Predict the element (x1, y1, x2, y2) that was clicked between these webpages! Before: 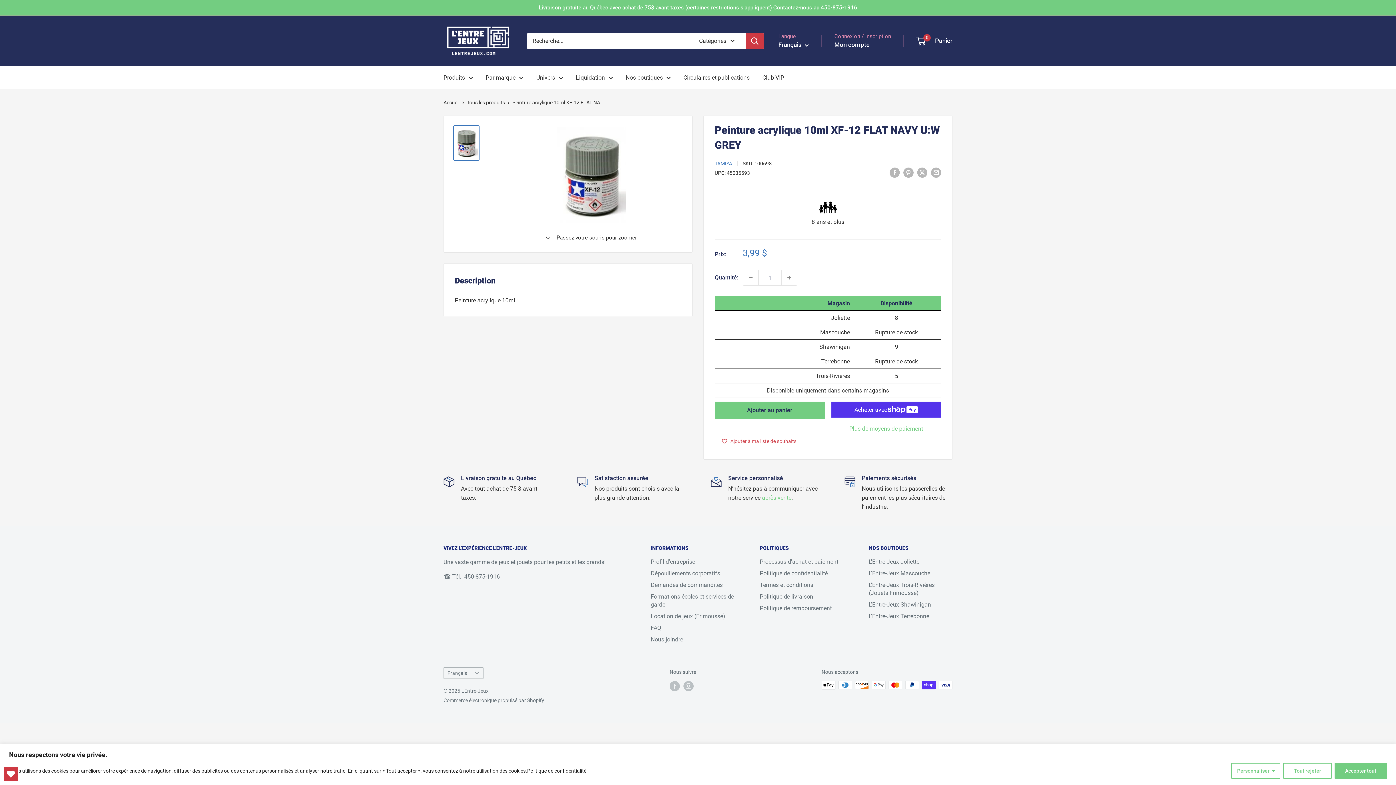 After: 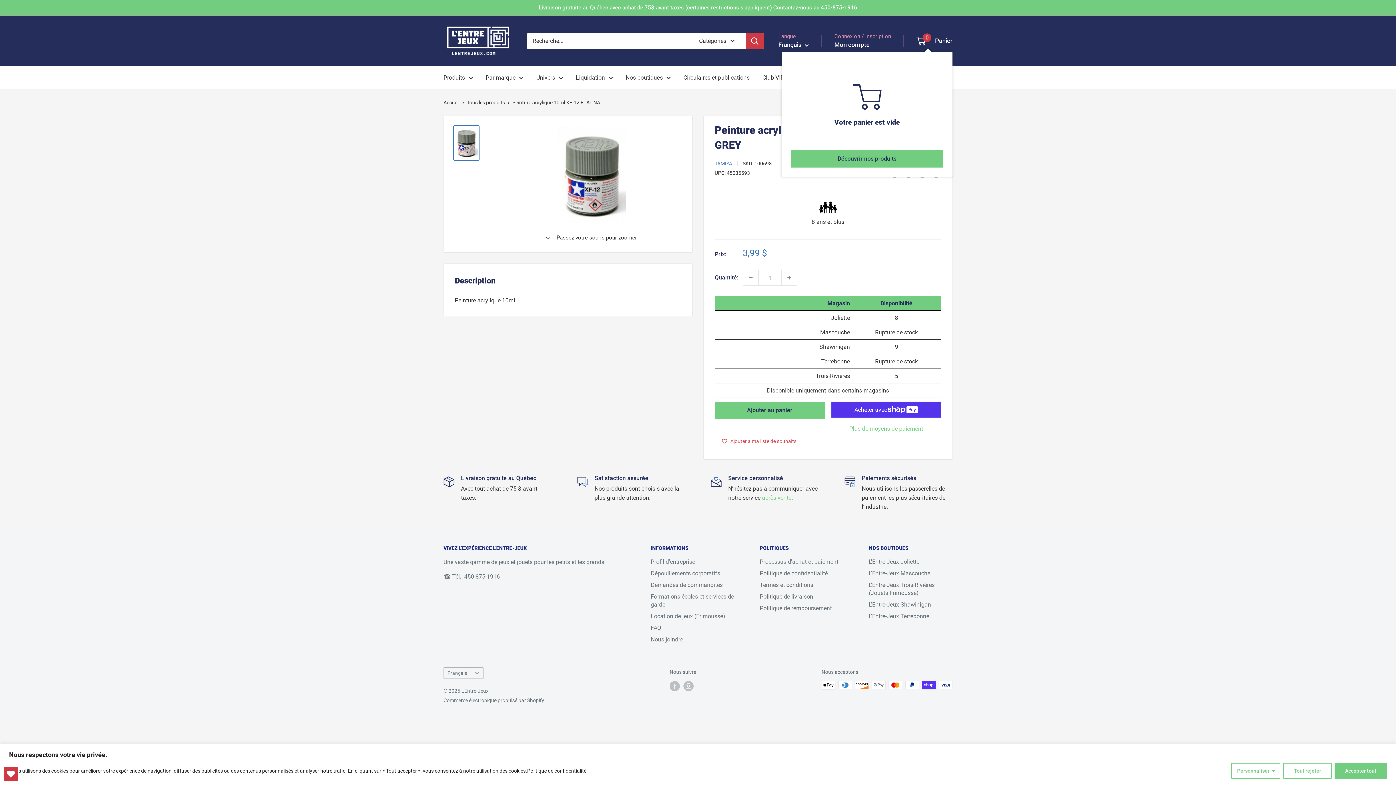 Action: label: 0
 Panier bbox: (916, 35, 952, 46)